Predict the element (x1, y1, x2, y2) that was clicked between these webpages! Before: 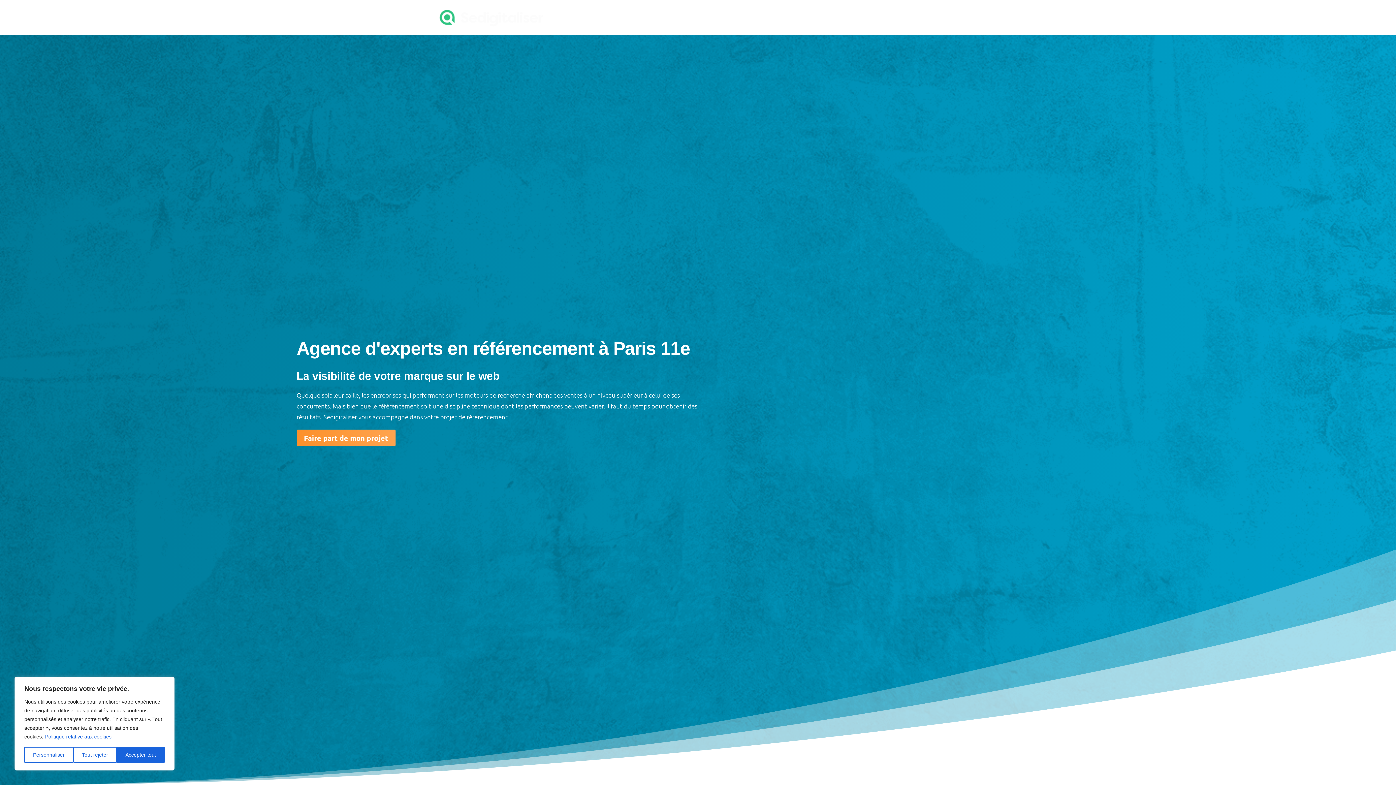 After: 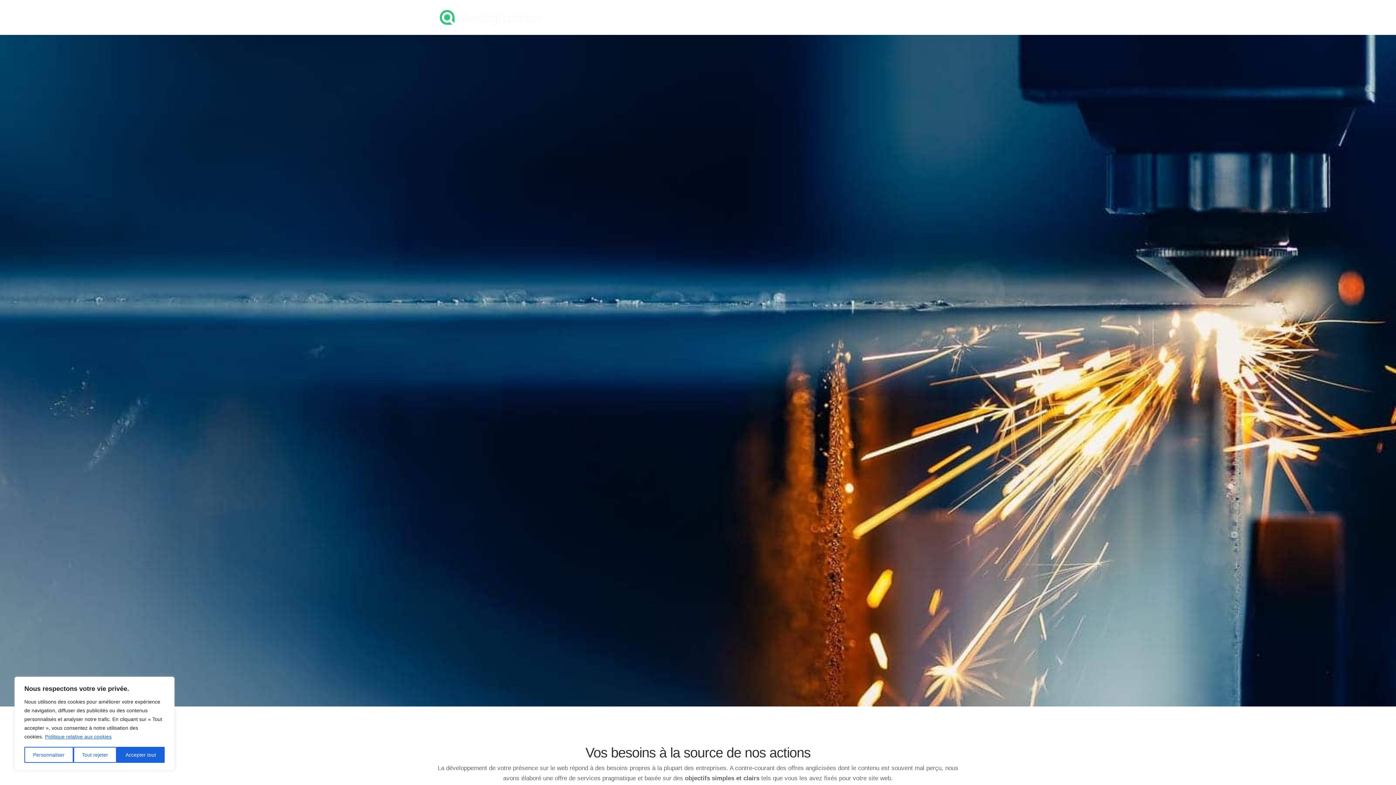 Action: bbox: (436, 6, 547, 28)